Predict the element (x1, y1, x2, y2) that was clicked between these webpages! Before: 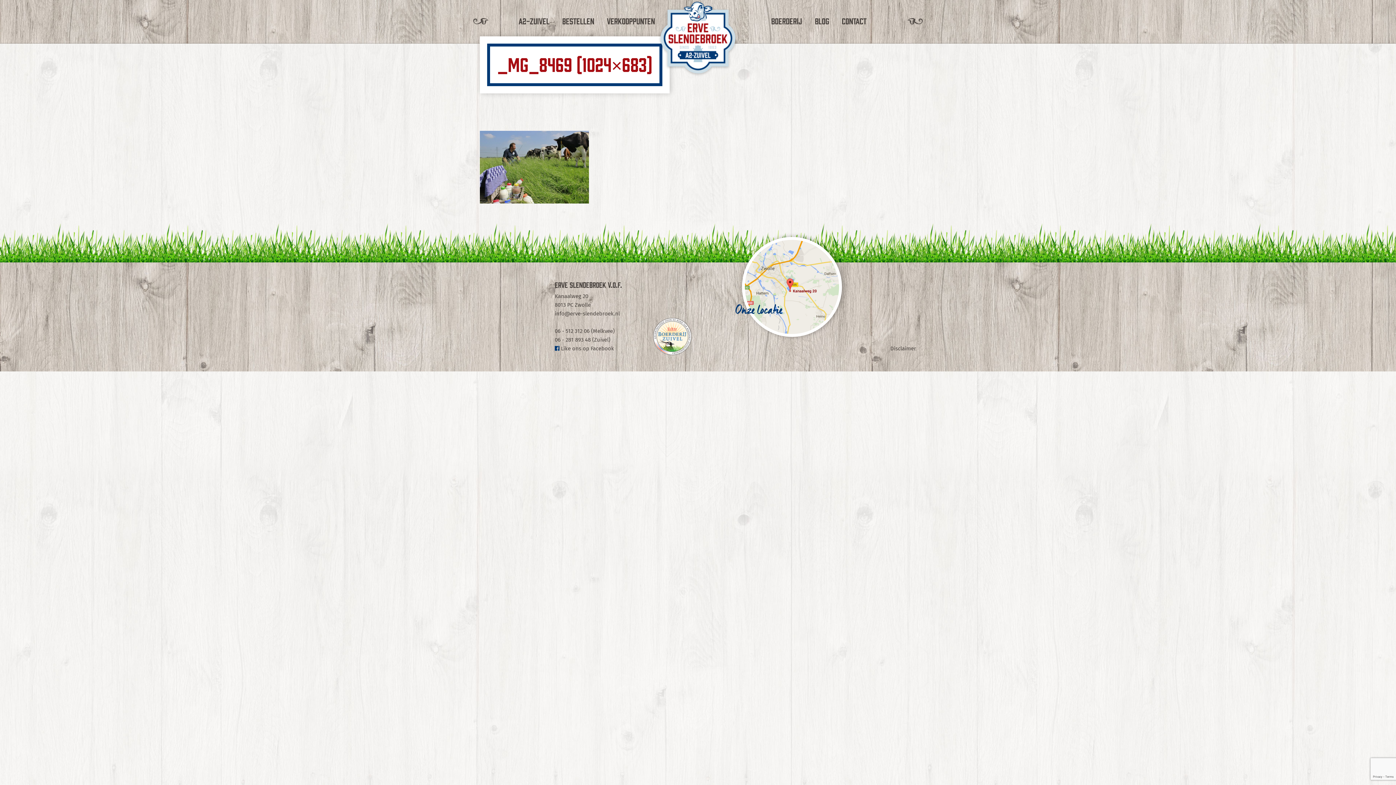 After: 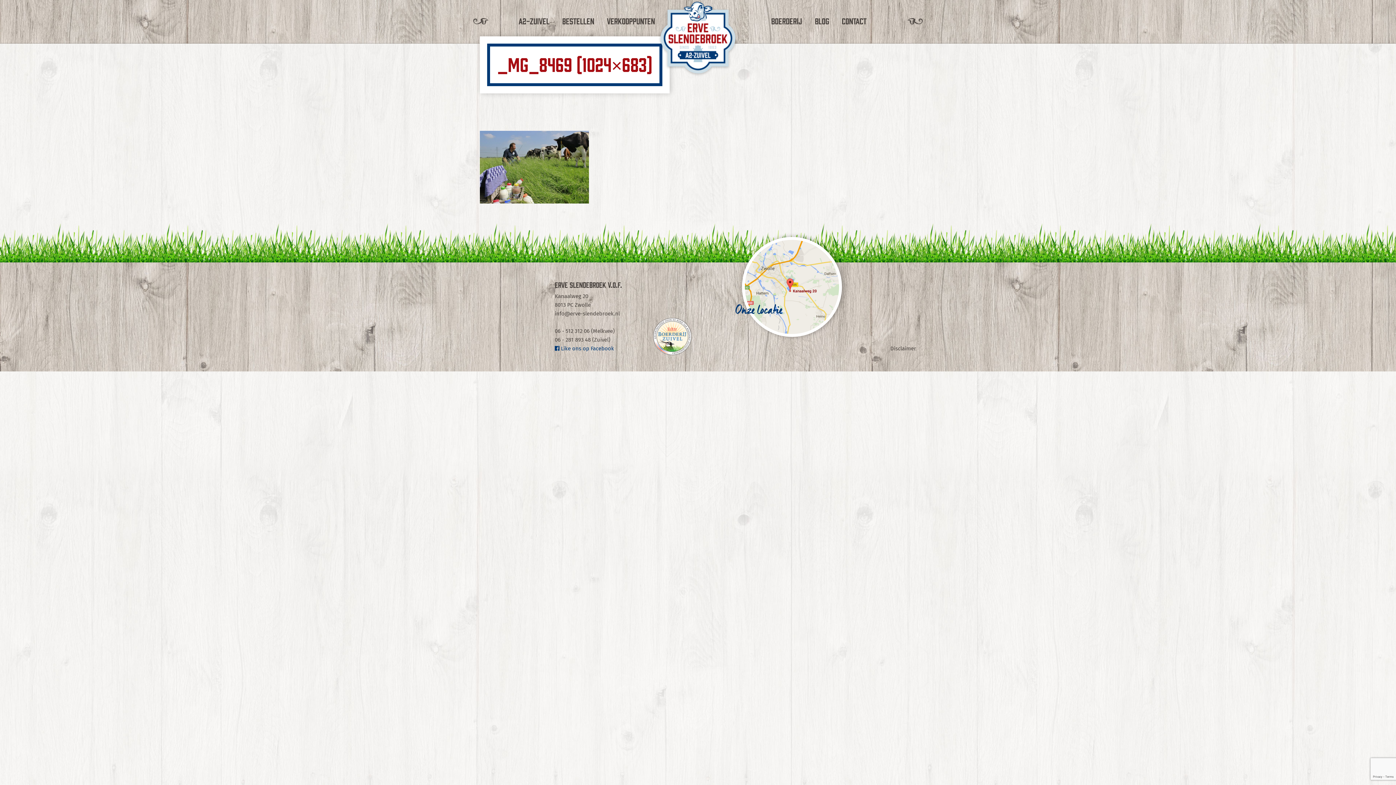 Action: label:  Like ons op Facebook bbox: (554, 346, 614, 351)